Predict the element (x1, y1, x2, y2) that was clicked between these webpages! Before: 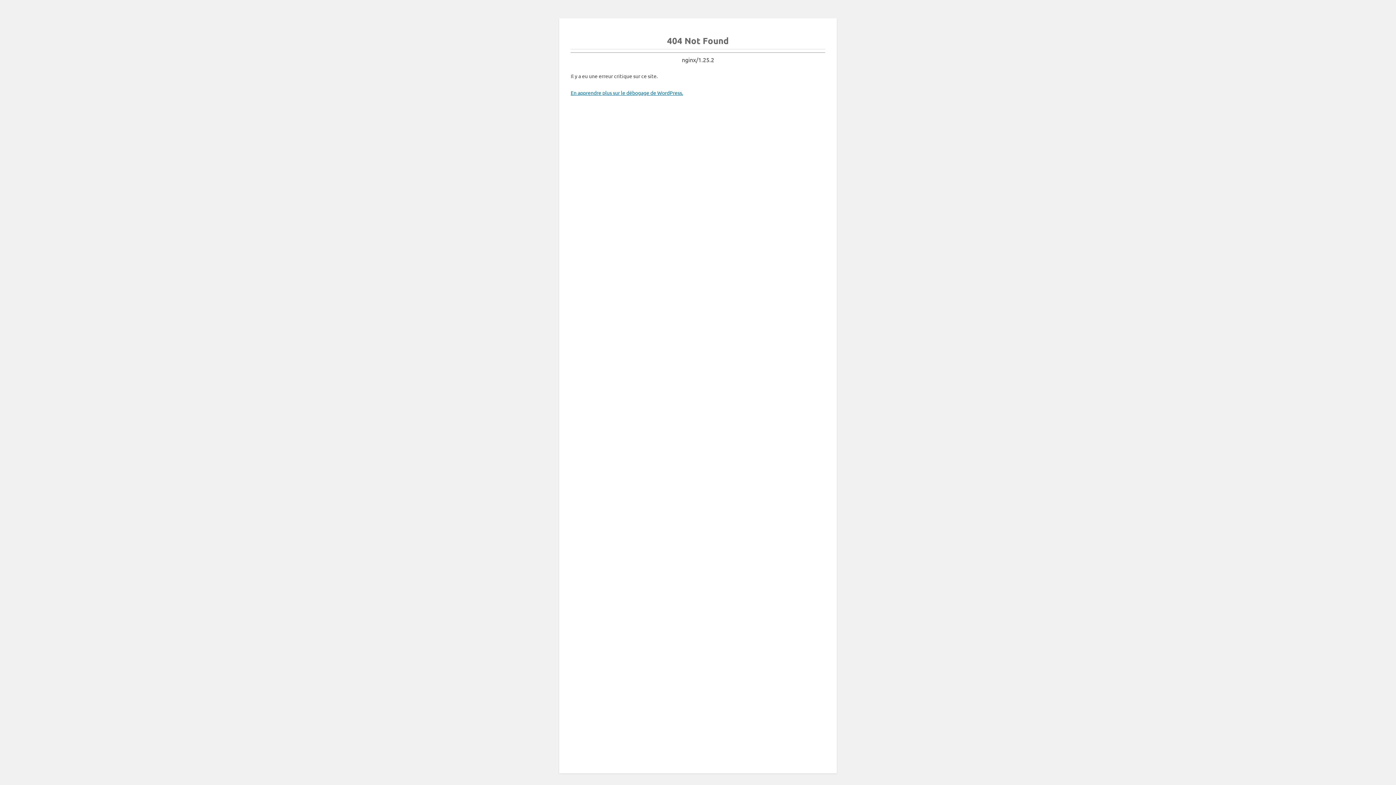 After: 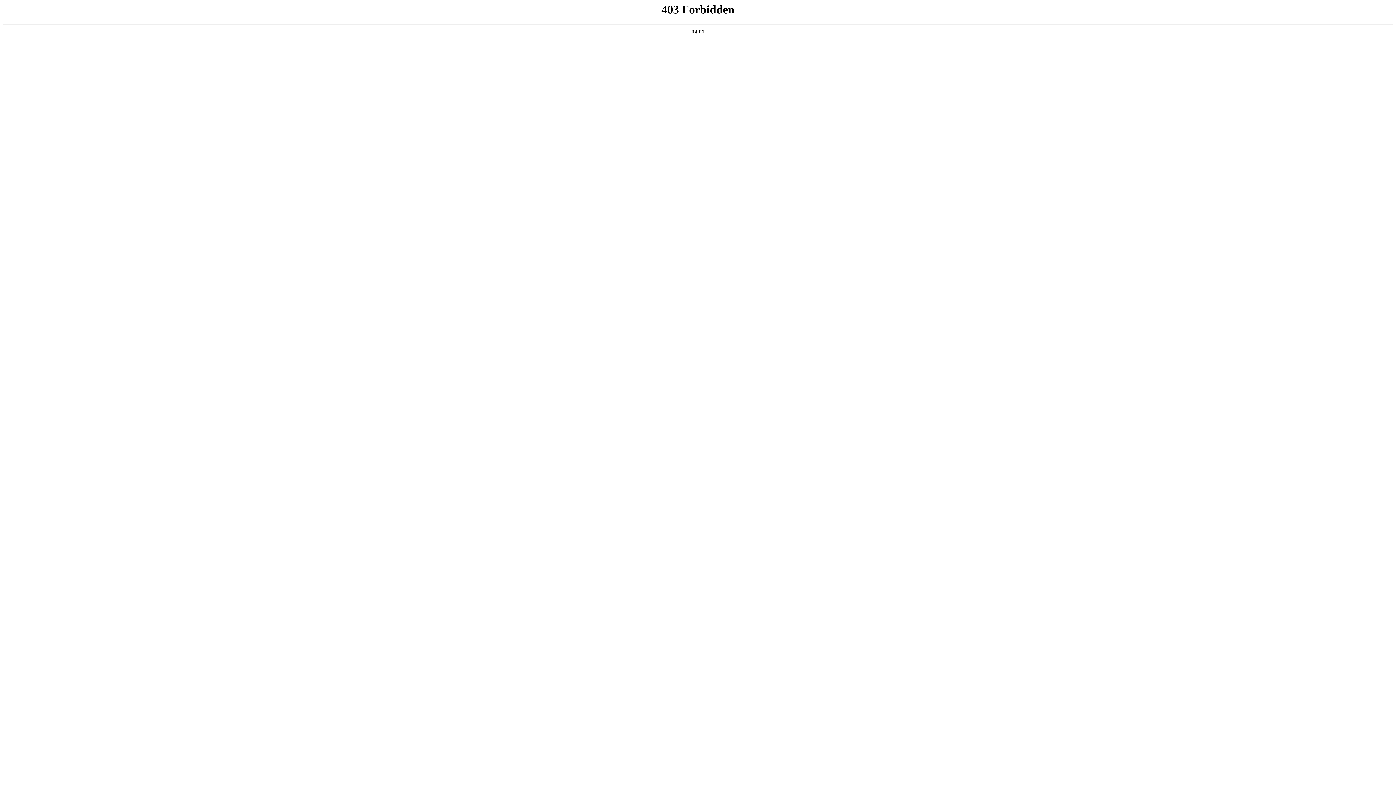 Action: bbox: (570, 89, 683, 96) label: En apprendre plus sur le débogage de WordPress.